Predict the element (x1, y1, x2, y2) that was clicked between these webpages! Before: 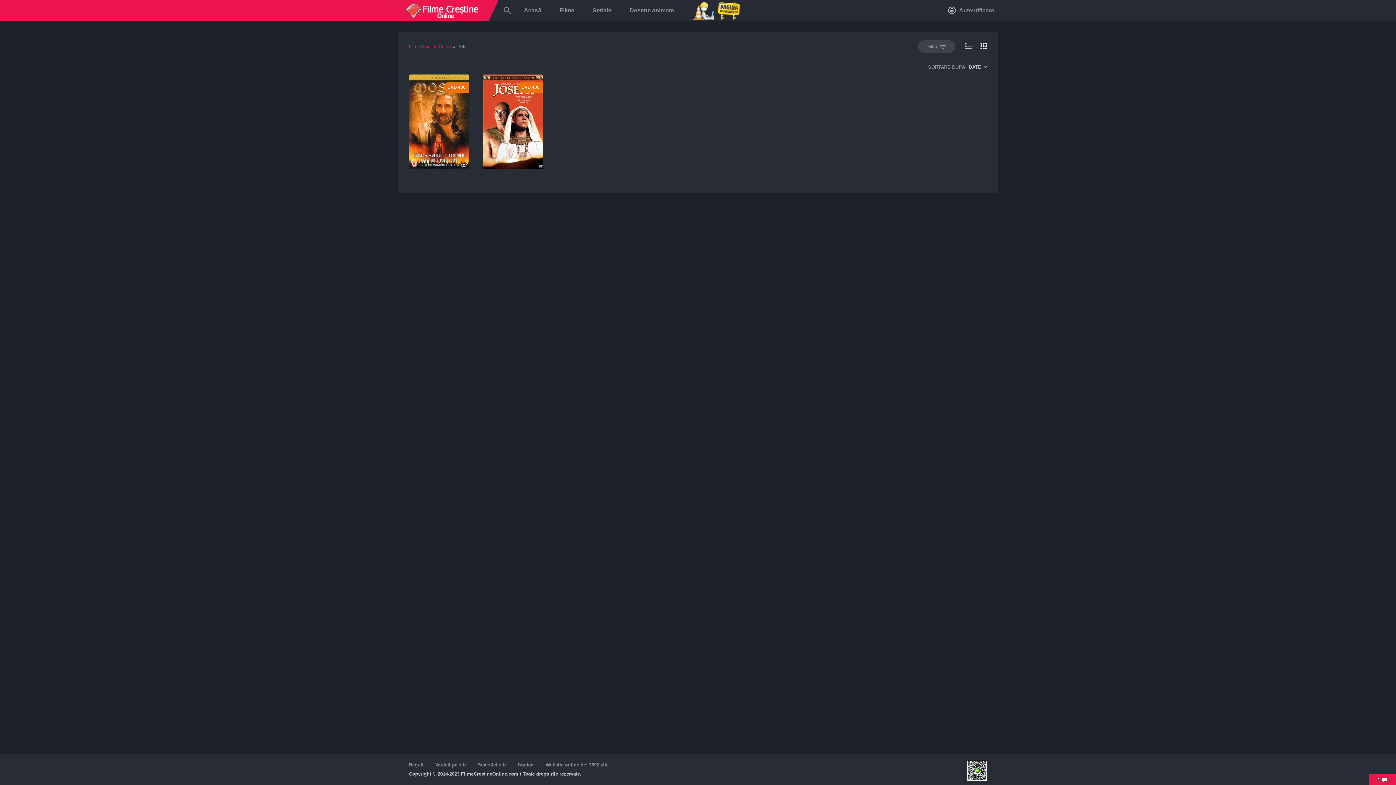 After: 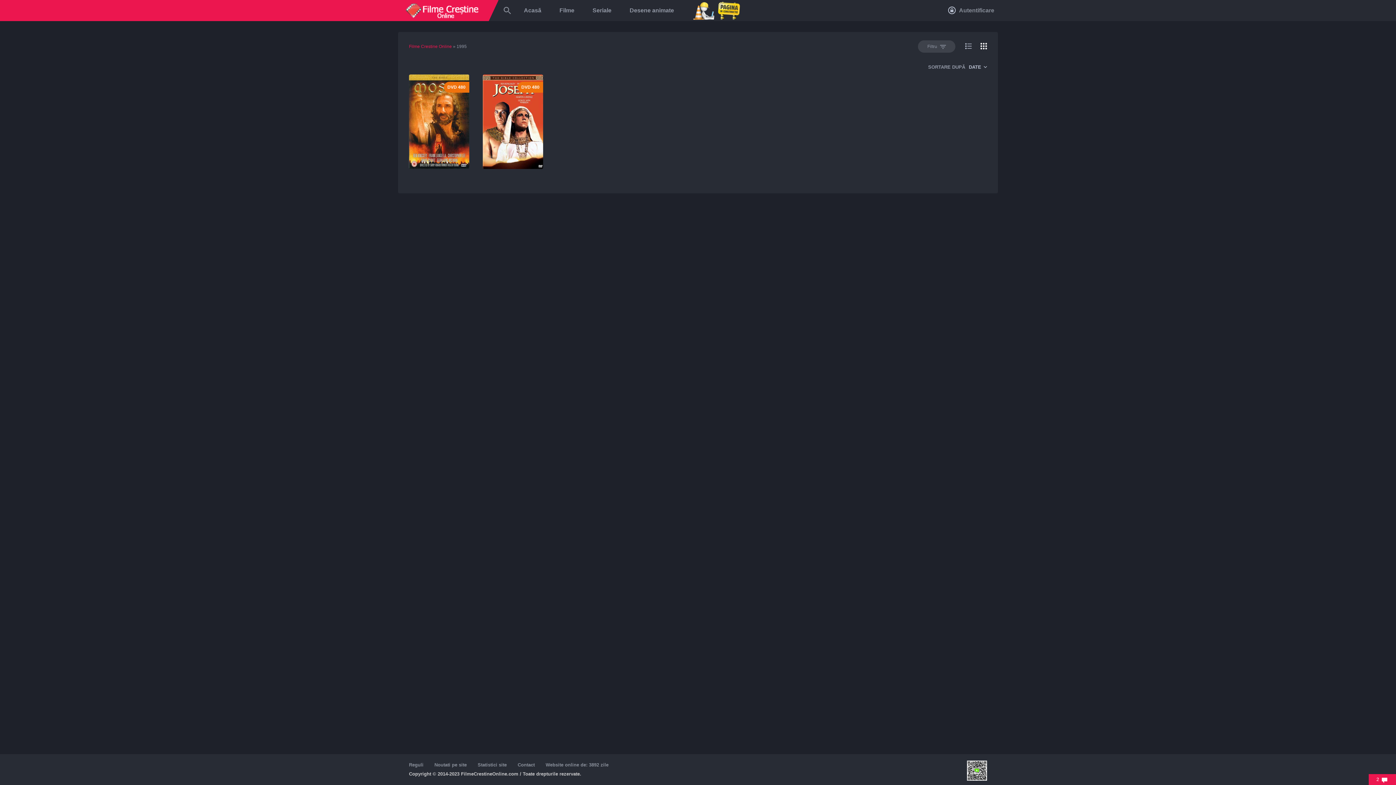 Action: label: 1995 bbox: (526, 138, 538, 145)